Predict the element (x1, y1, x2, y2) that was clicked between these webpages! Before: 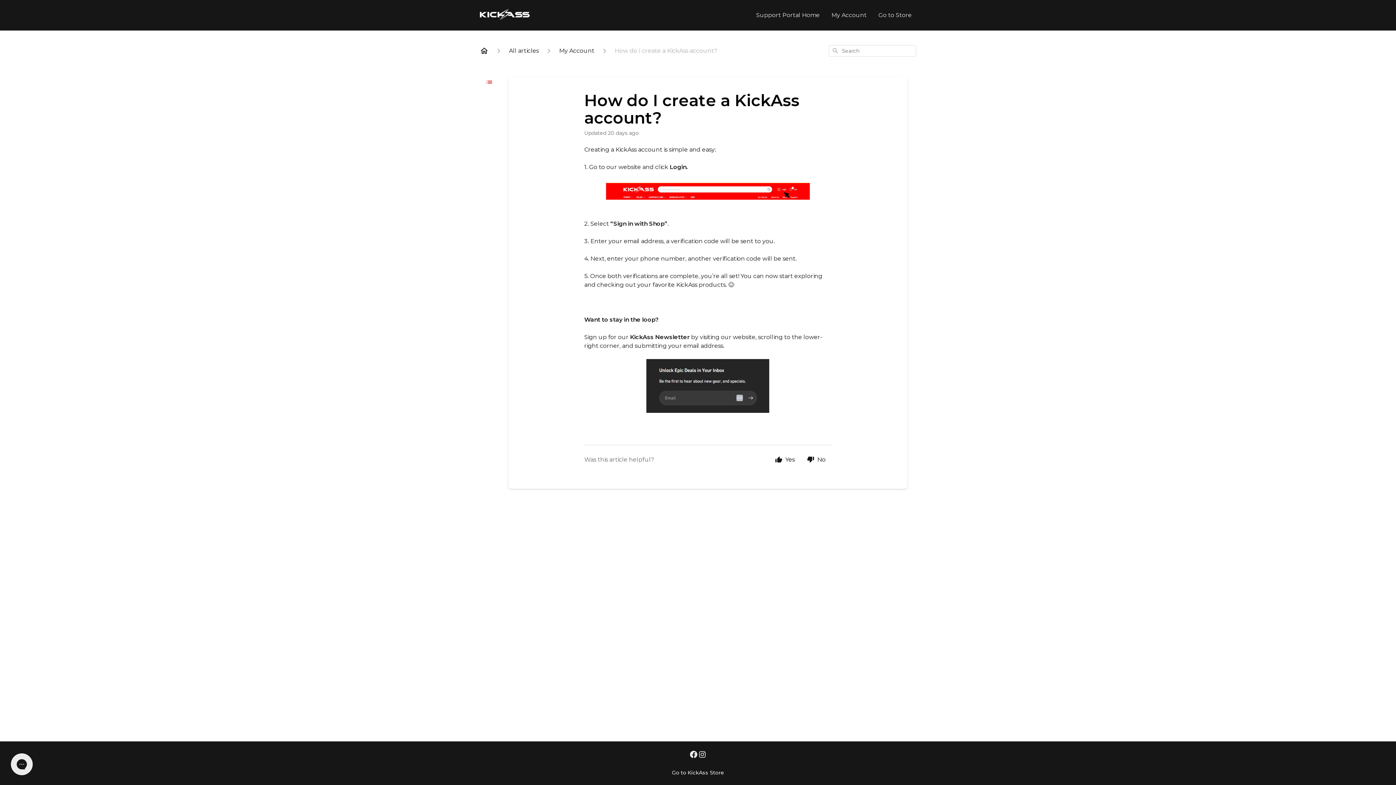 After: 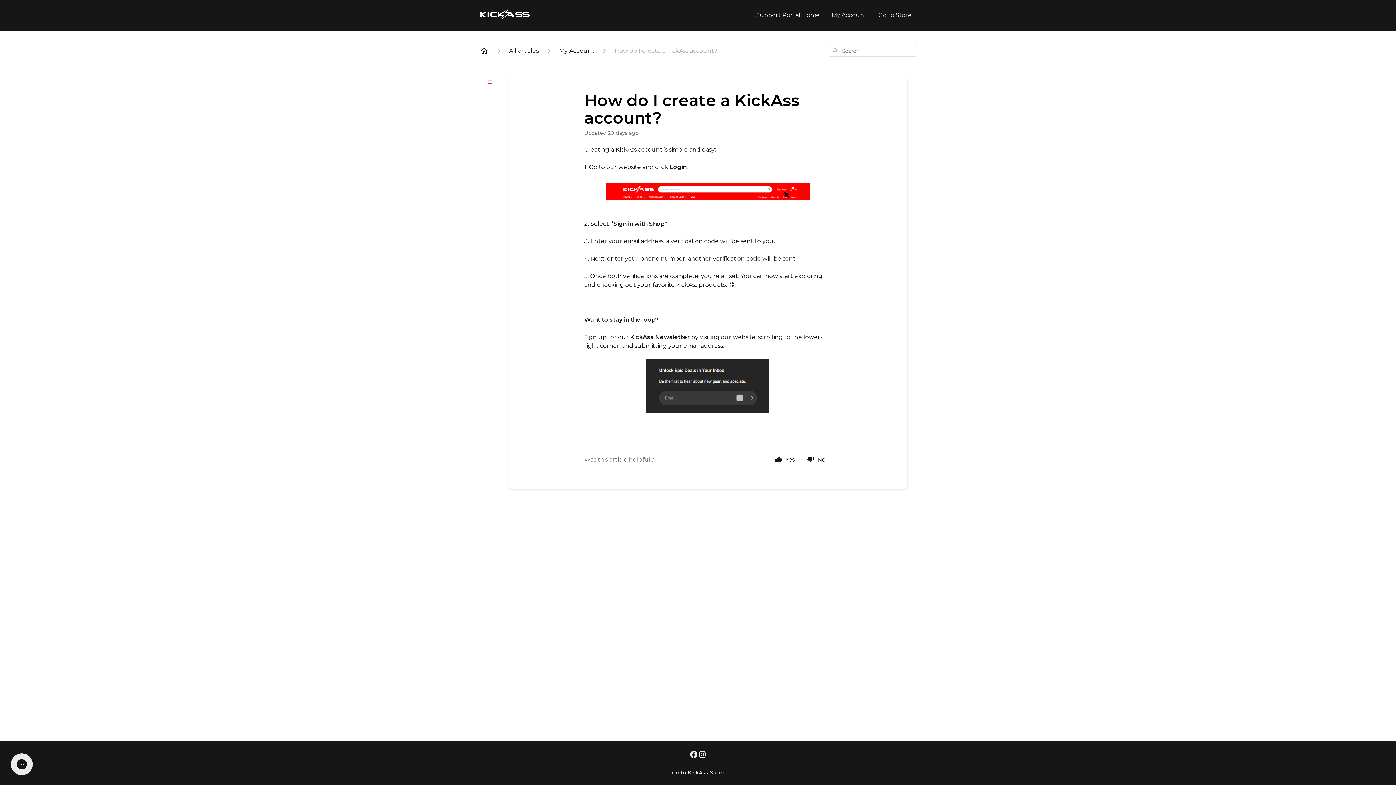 Action: bbox: (752, 8, 824, 21) label: Support Portal Home